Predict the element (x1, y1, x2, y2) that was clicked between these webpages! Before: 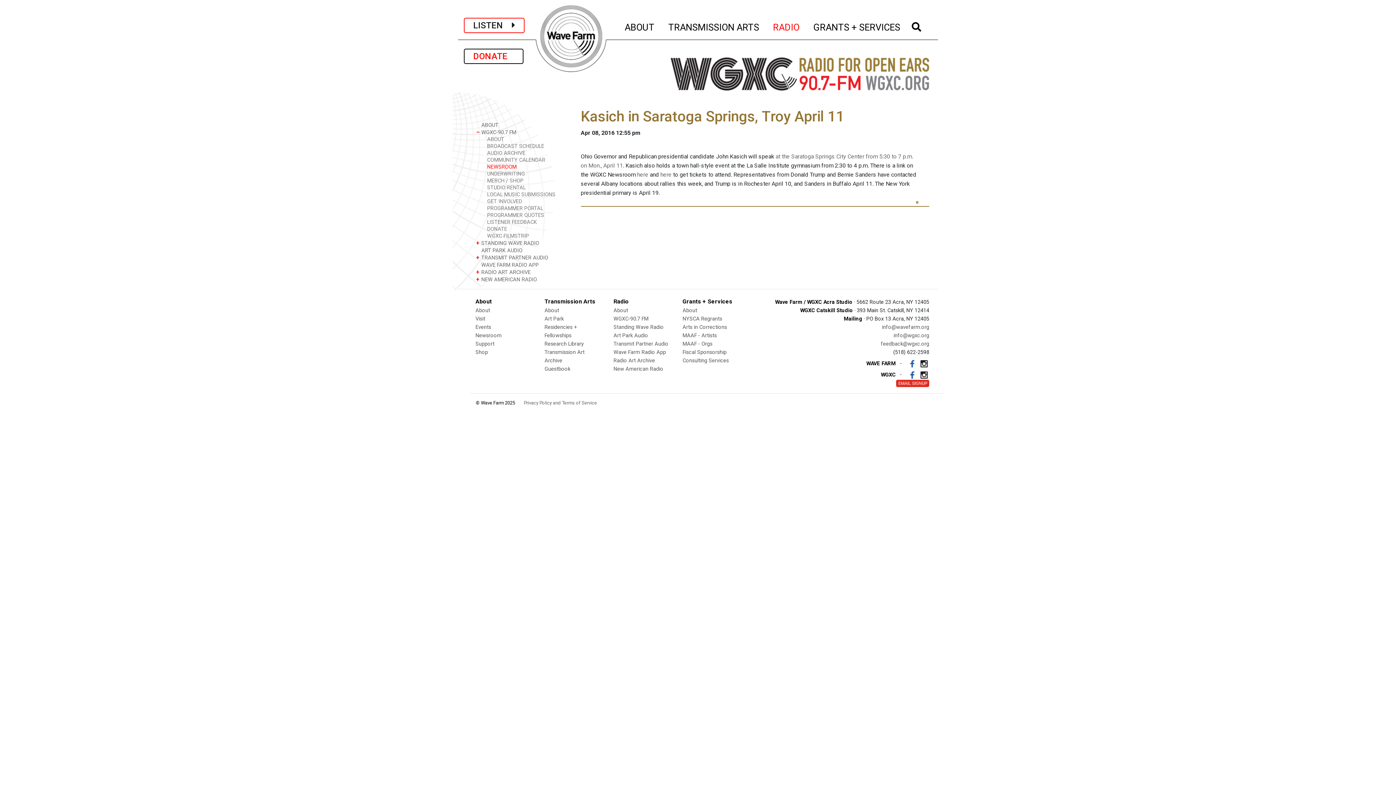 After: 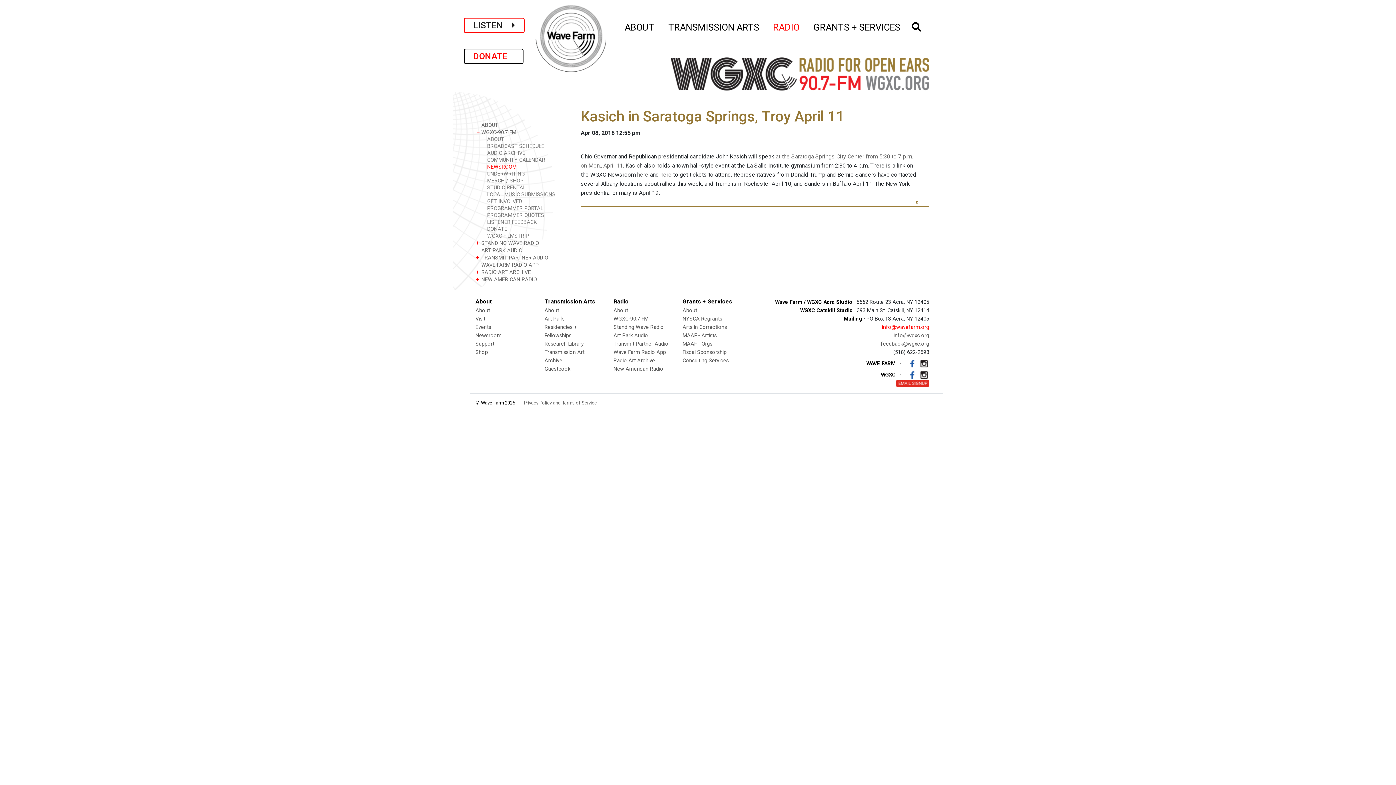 Action: label: info@wavefarm.org bbox: (882, 324, 929, 330)